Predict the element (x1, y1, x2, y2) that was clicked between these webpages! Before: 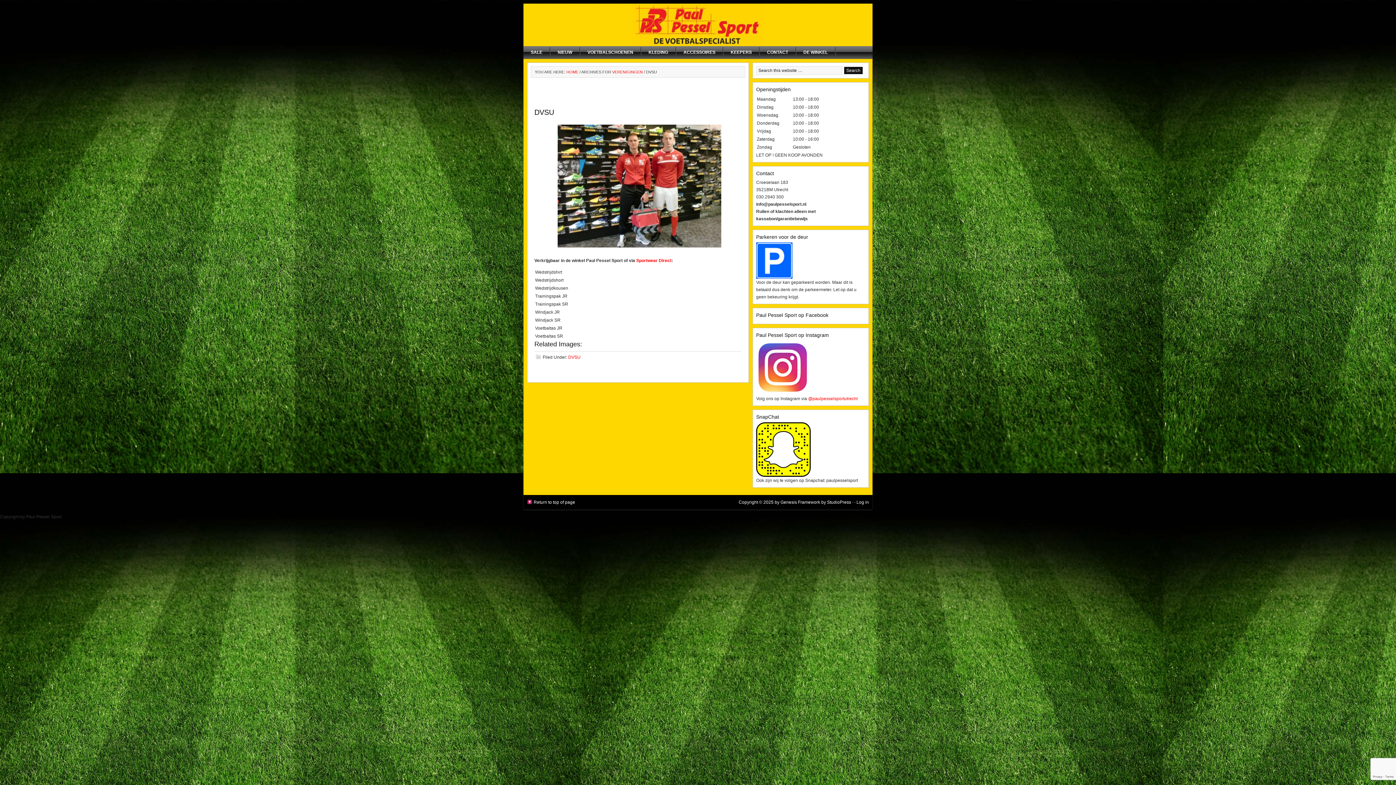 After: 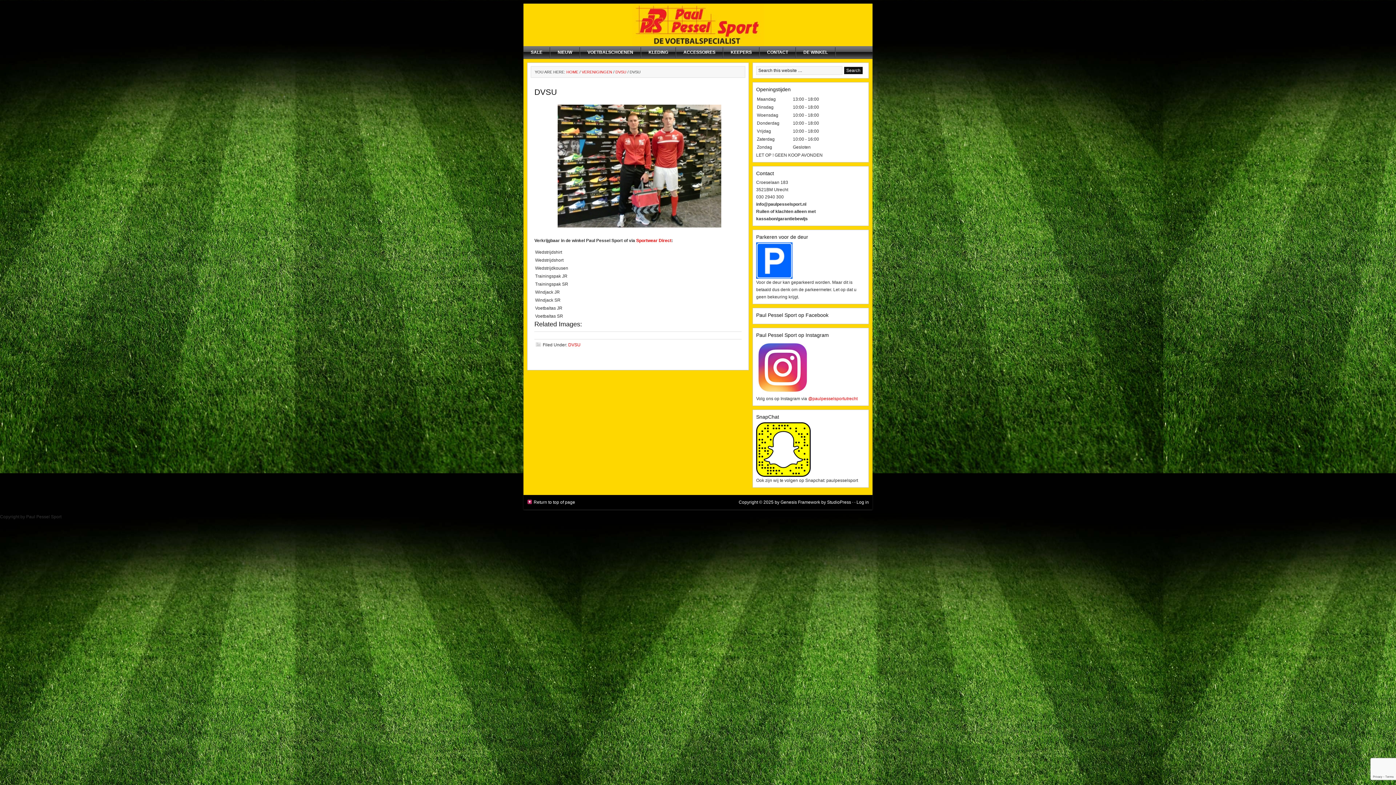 Action: label: DVSU bbox: (534, 108, 554, 116)